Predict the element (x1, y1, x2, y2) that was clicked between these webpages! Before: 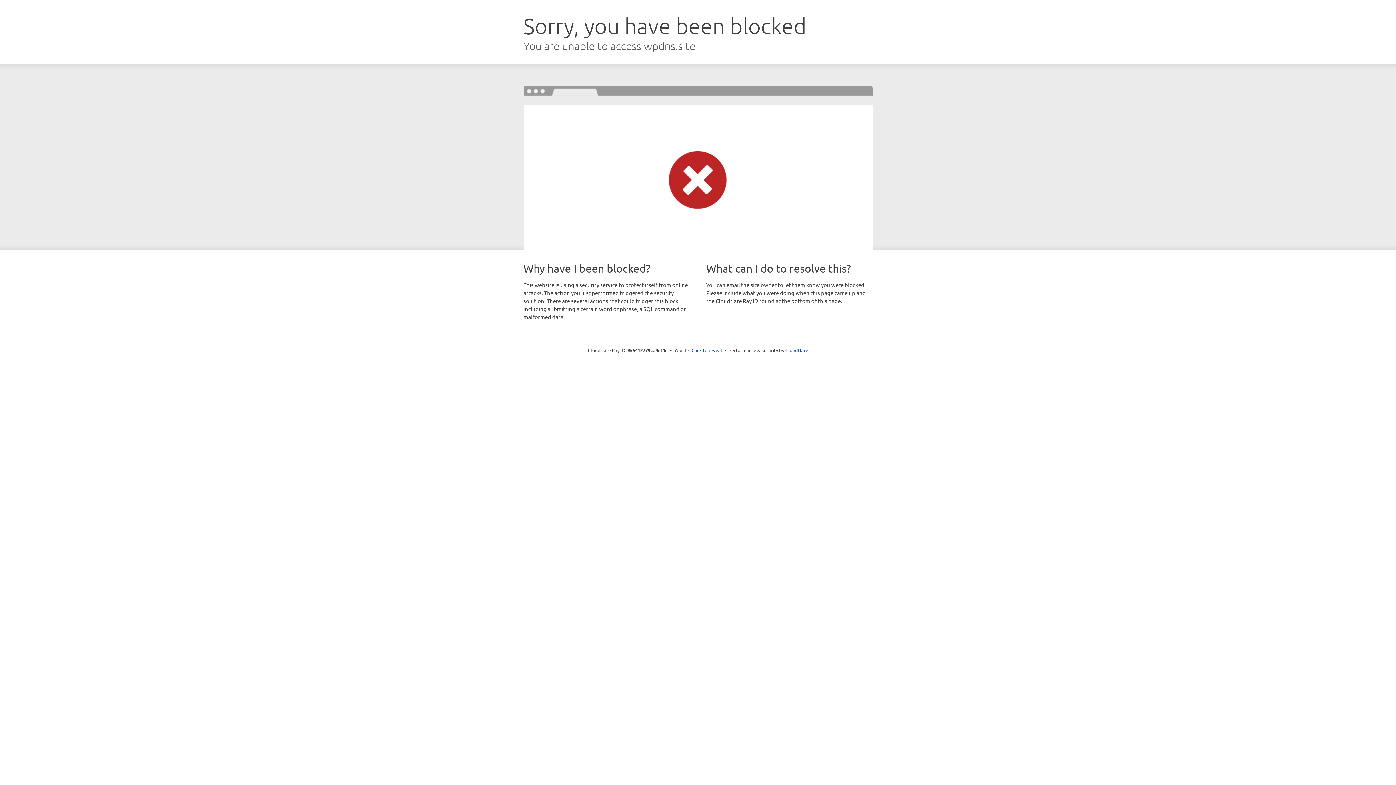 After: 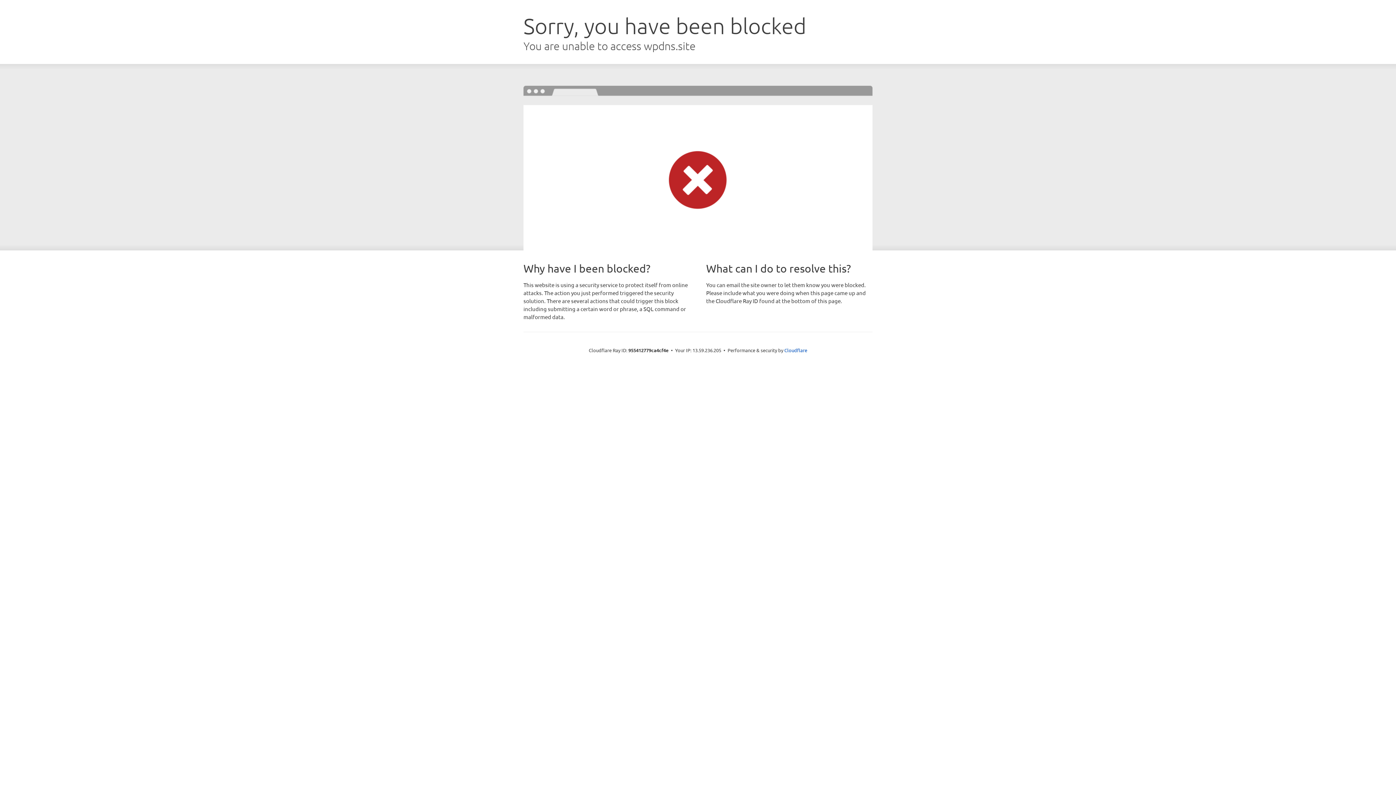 Action: label: Click to reveal bbox: (691, 346, 722, 353)